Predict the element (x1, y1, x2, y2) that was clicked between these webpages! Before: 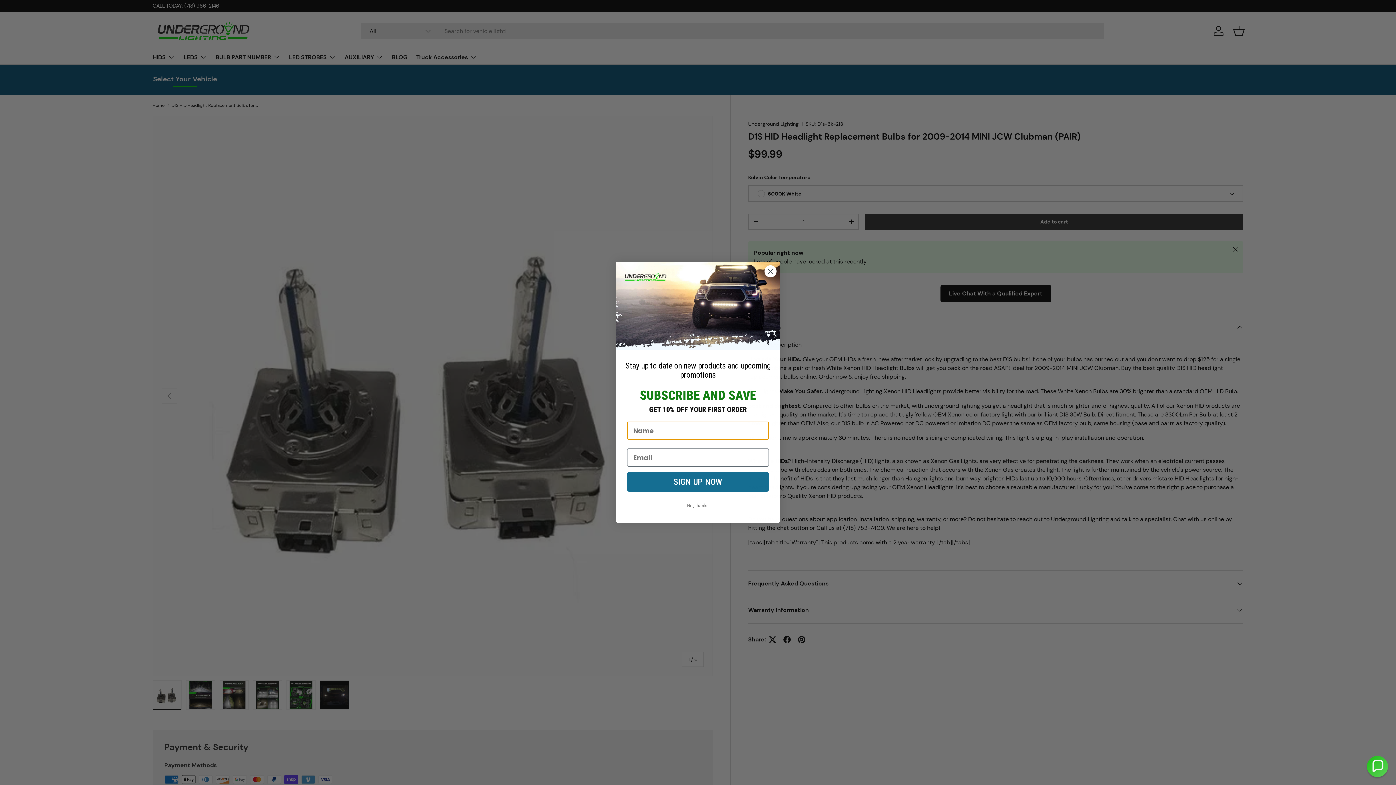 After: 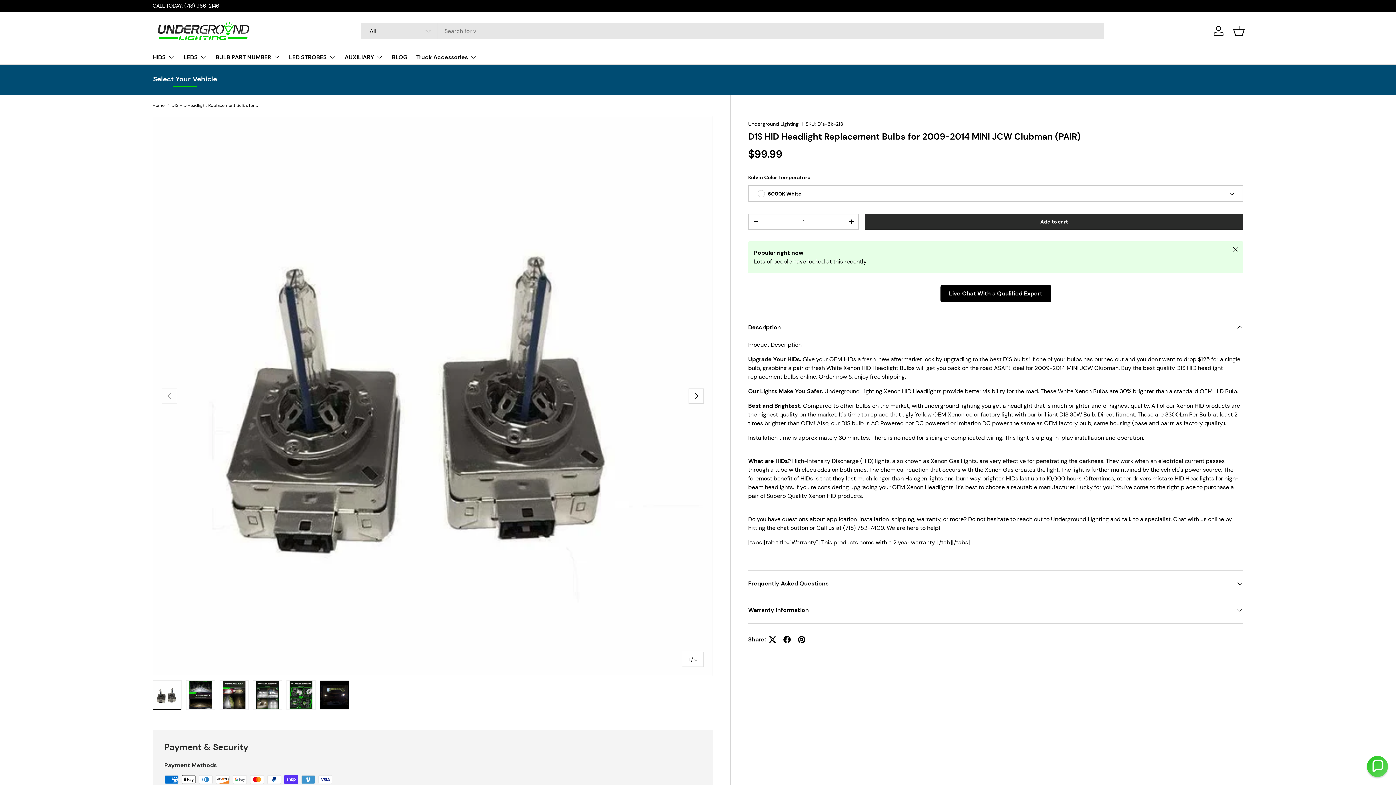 Action: label: No, thanks bbox: (627, 499, 769, 512)